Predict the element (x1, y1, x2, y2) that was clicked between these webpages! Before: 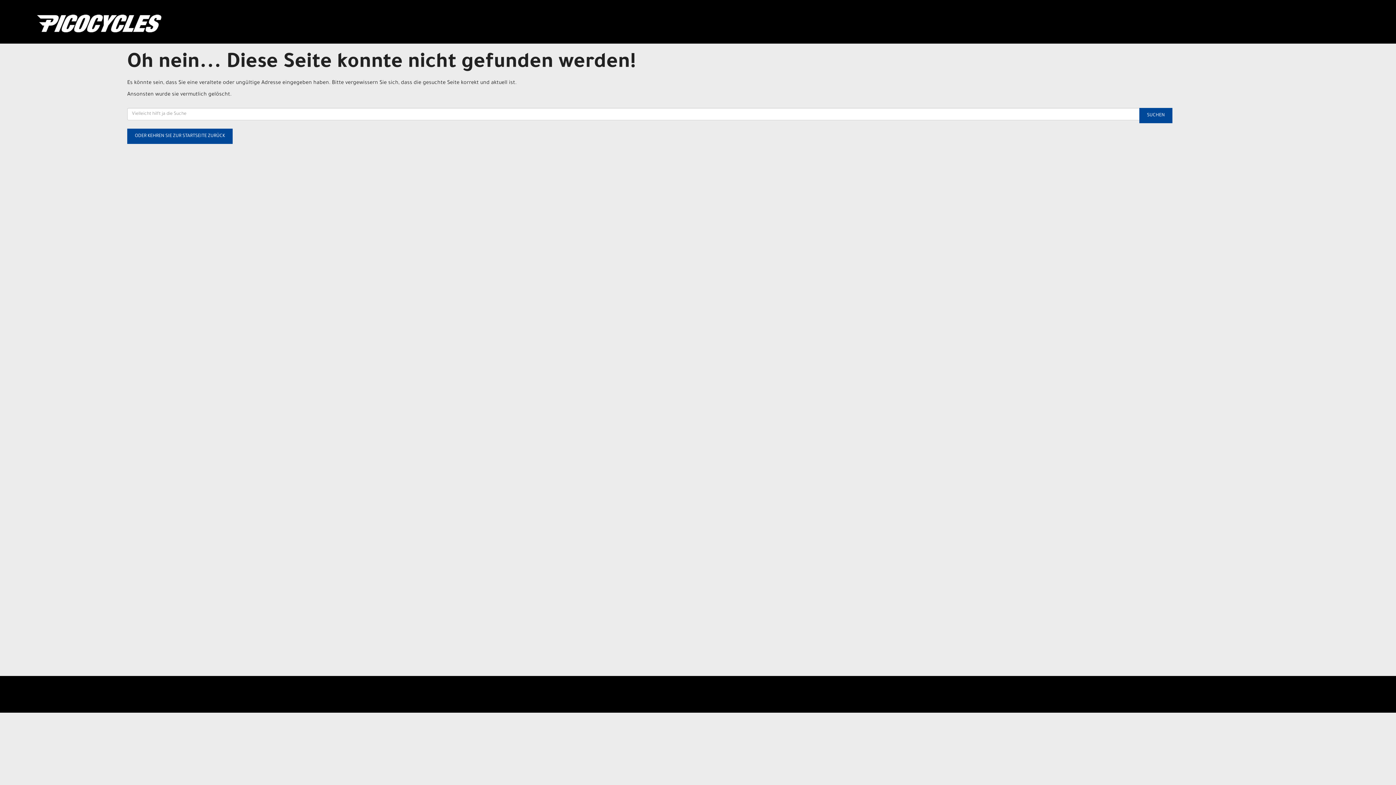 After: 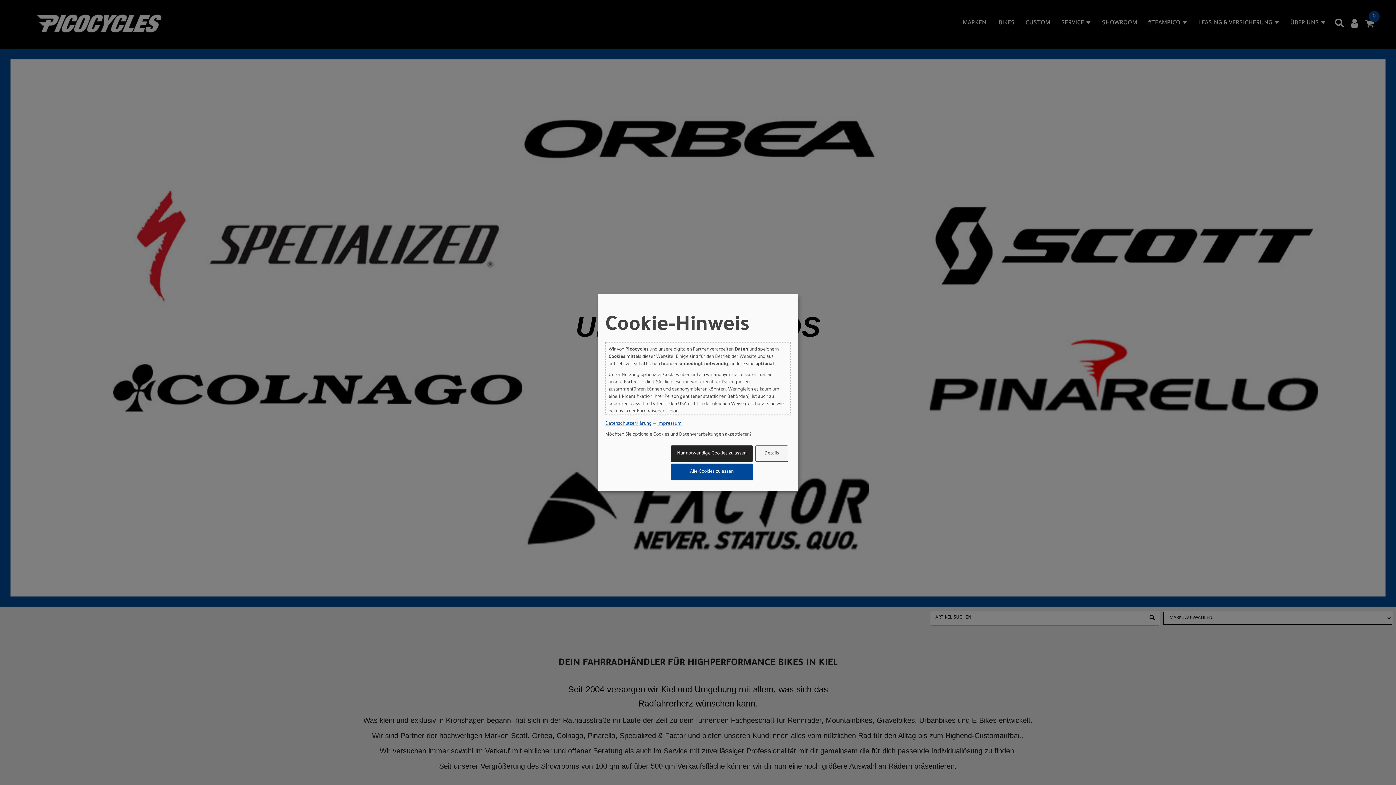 Action: bbox: (36, 14, 581, 32)